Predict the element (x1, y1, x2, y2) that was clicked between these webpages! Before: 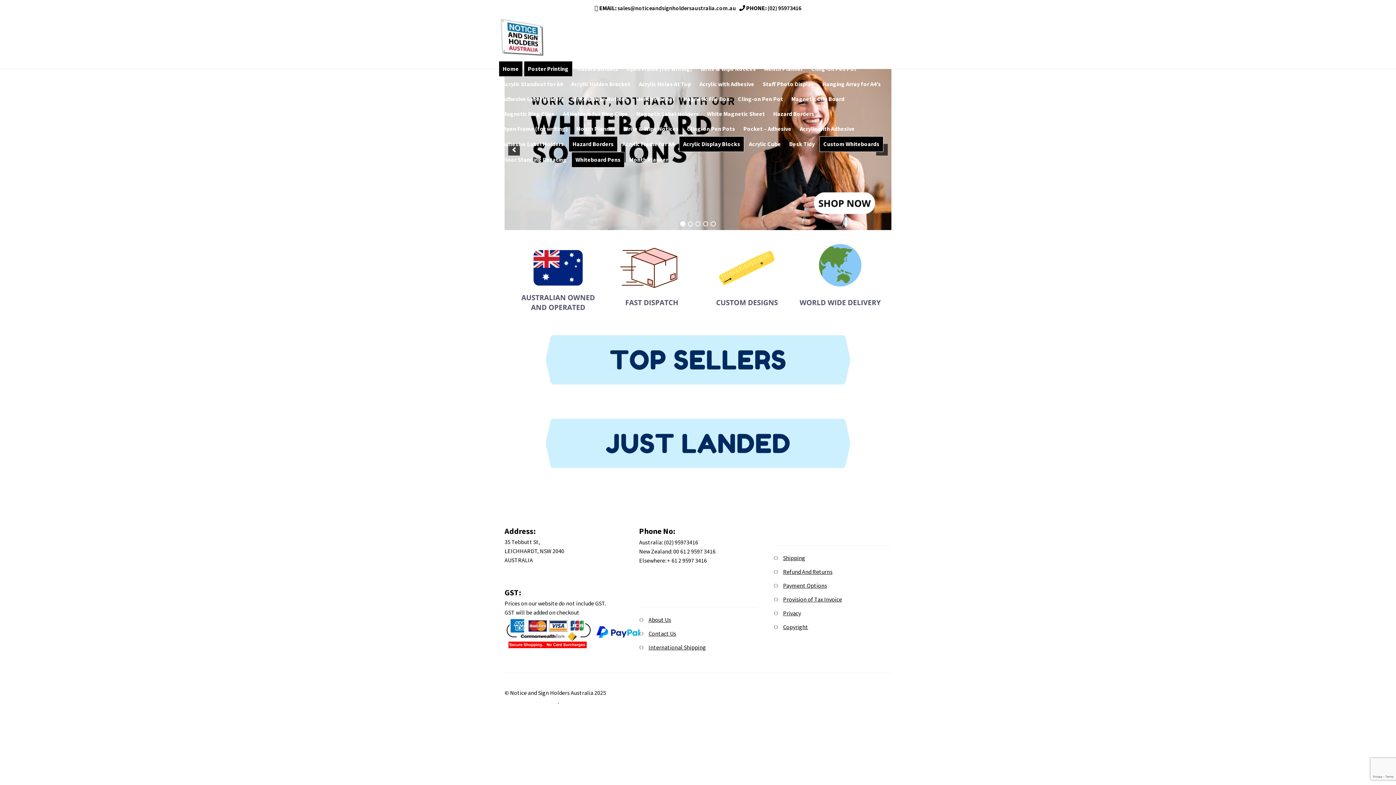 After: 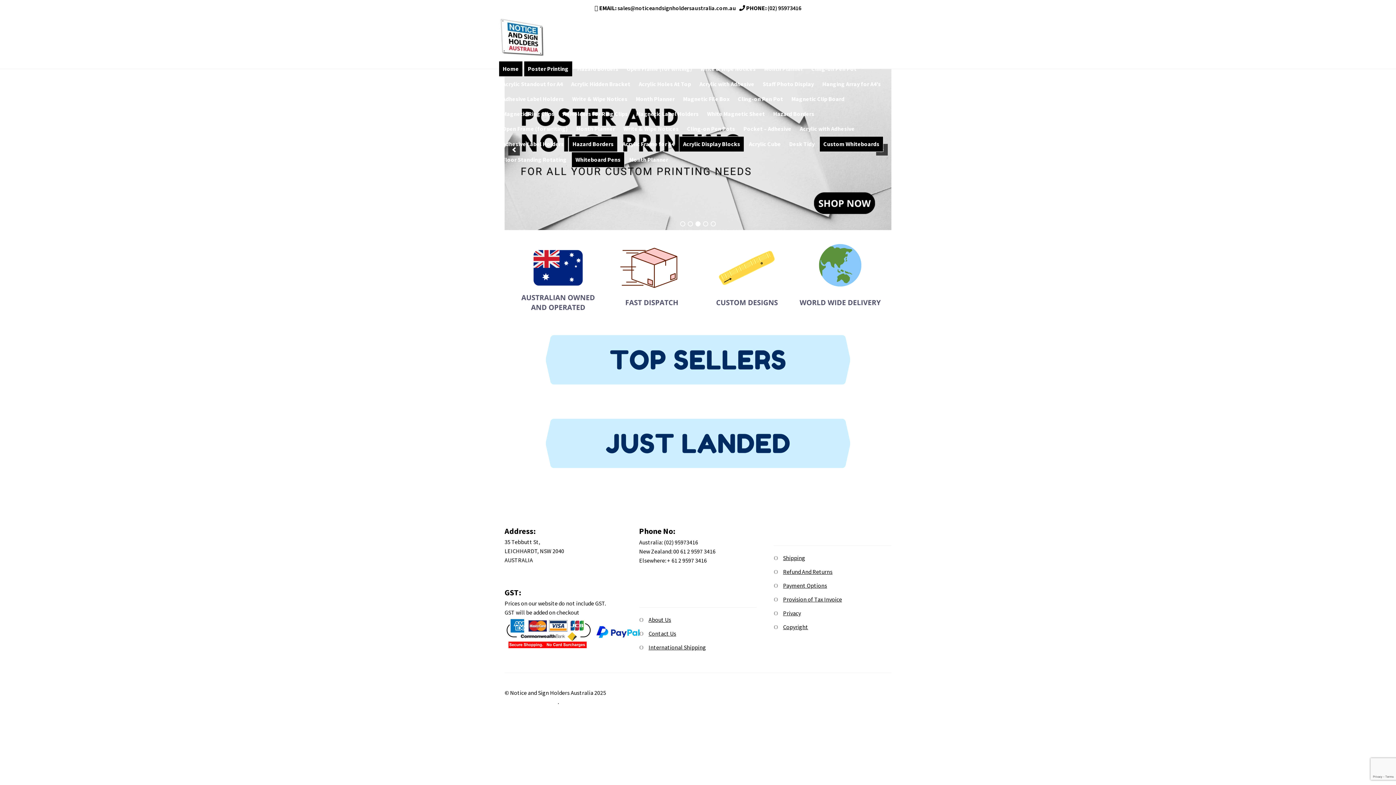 Action: label: Acrylic Display Blocks bbox: (679, 136, 744, 151)